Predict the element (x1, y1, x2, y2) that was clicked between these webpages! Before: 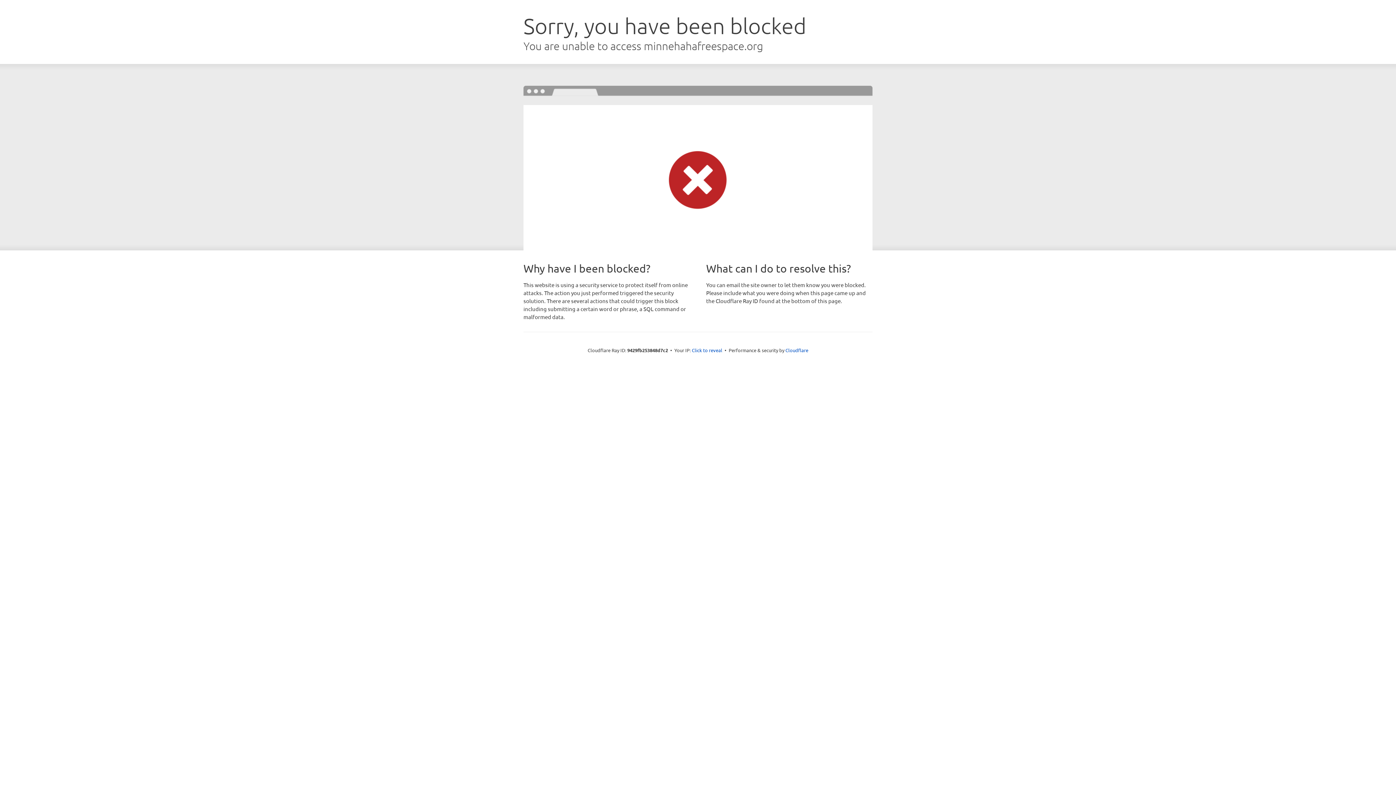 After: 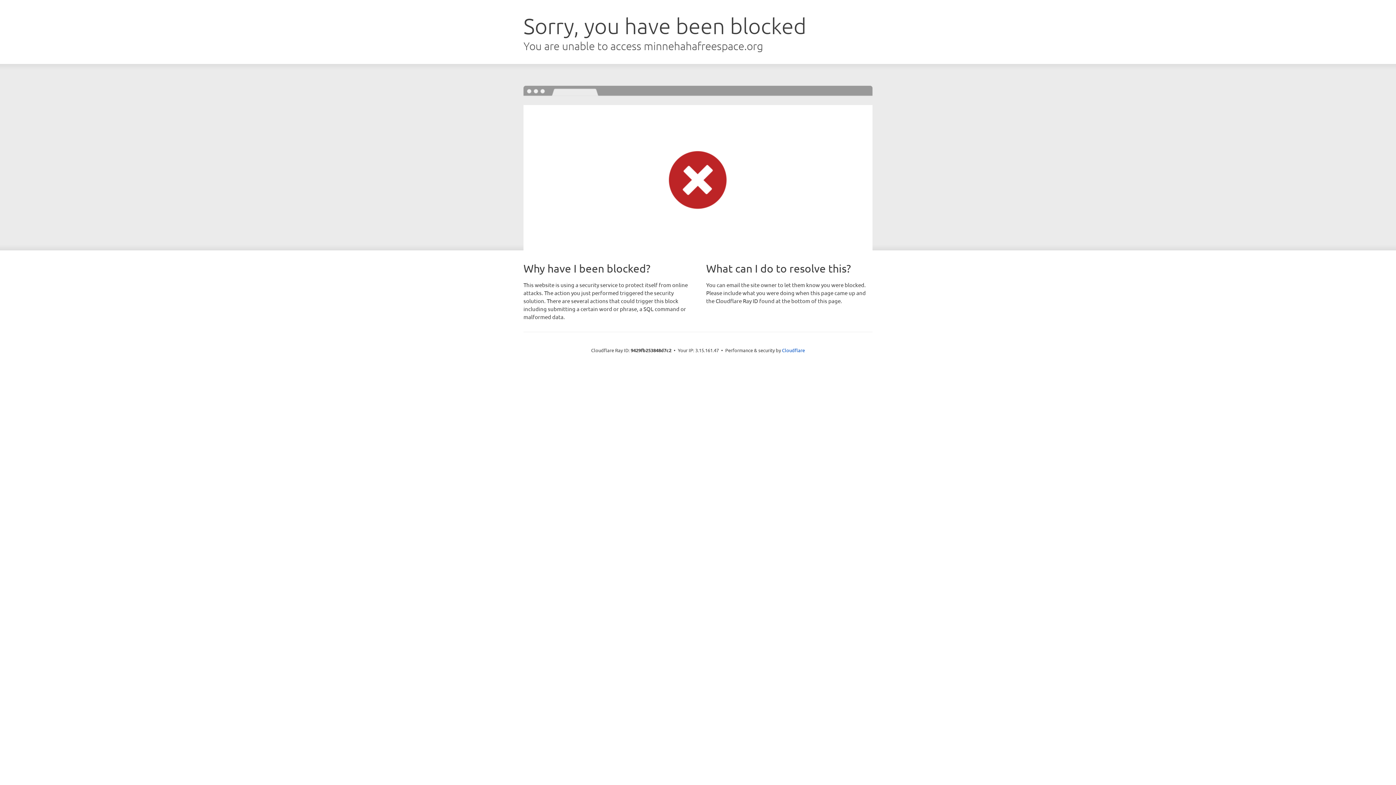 Action: label: Click to reveal bbox: (692, 346, 722, 353)